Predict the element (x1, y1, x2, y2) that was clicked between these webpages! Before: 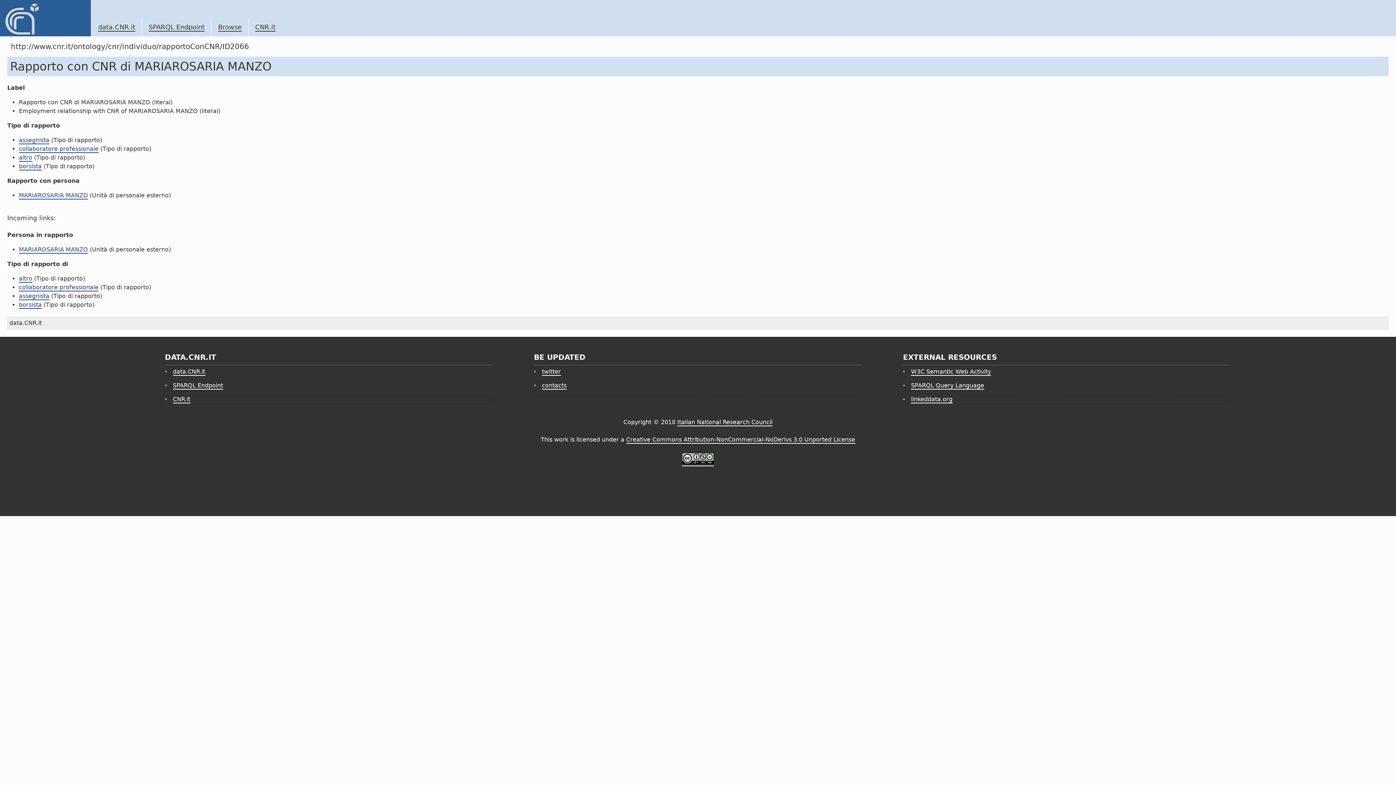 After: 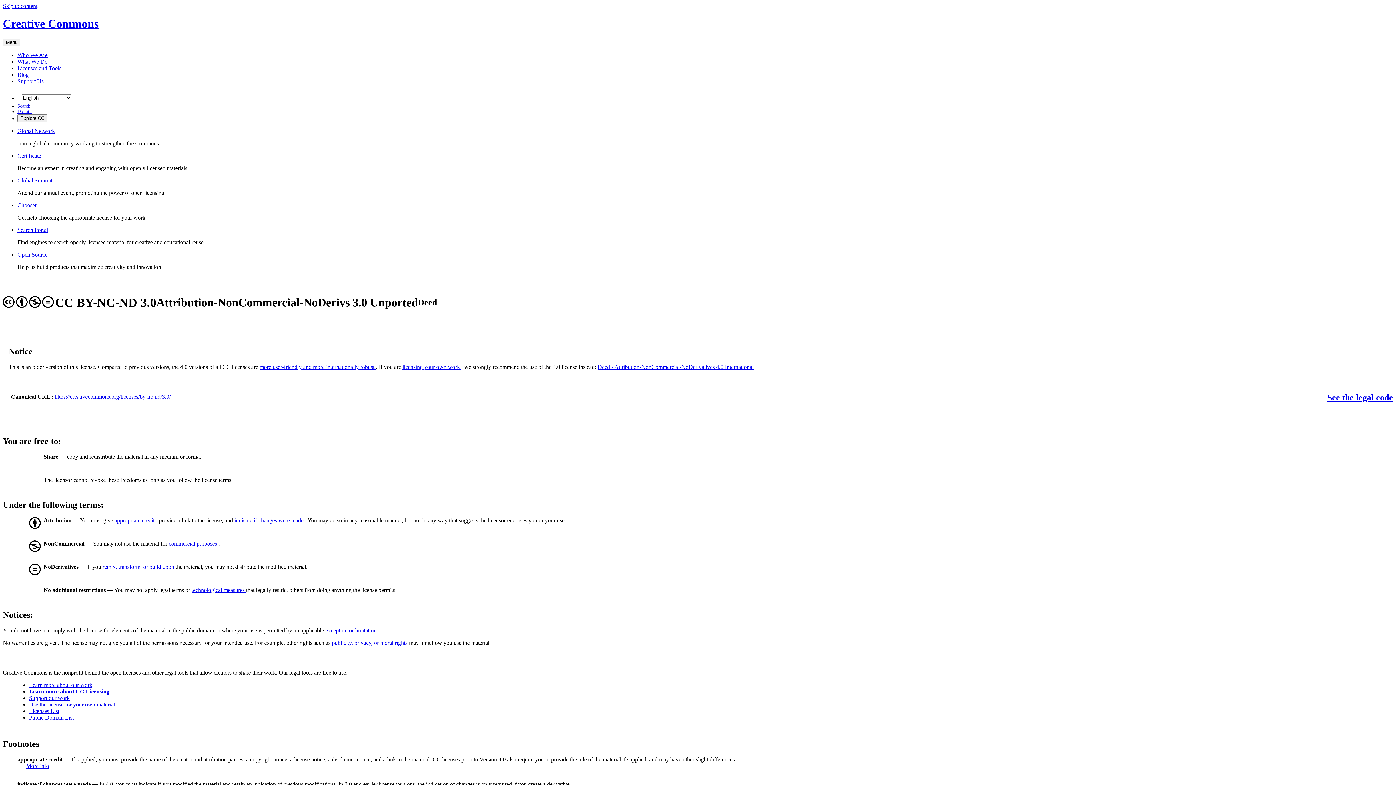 Action: label: Creative Commons Attribution-NonCommercial-NoDerivs 3.0 Unported License bbox: (626, 436, 855, 444)